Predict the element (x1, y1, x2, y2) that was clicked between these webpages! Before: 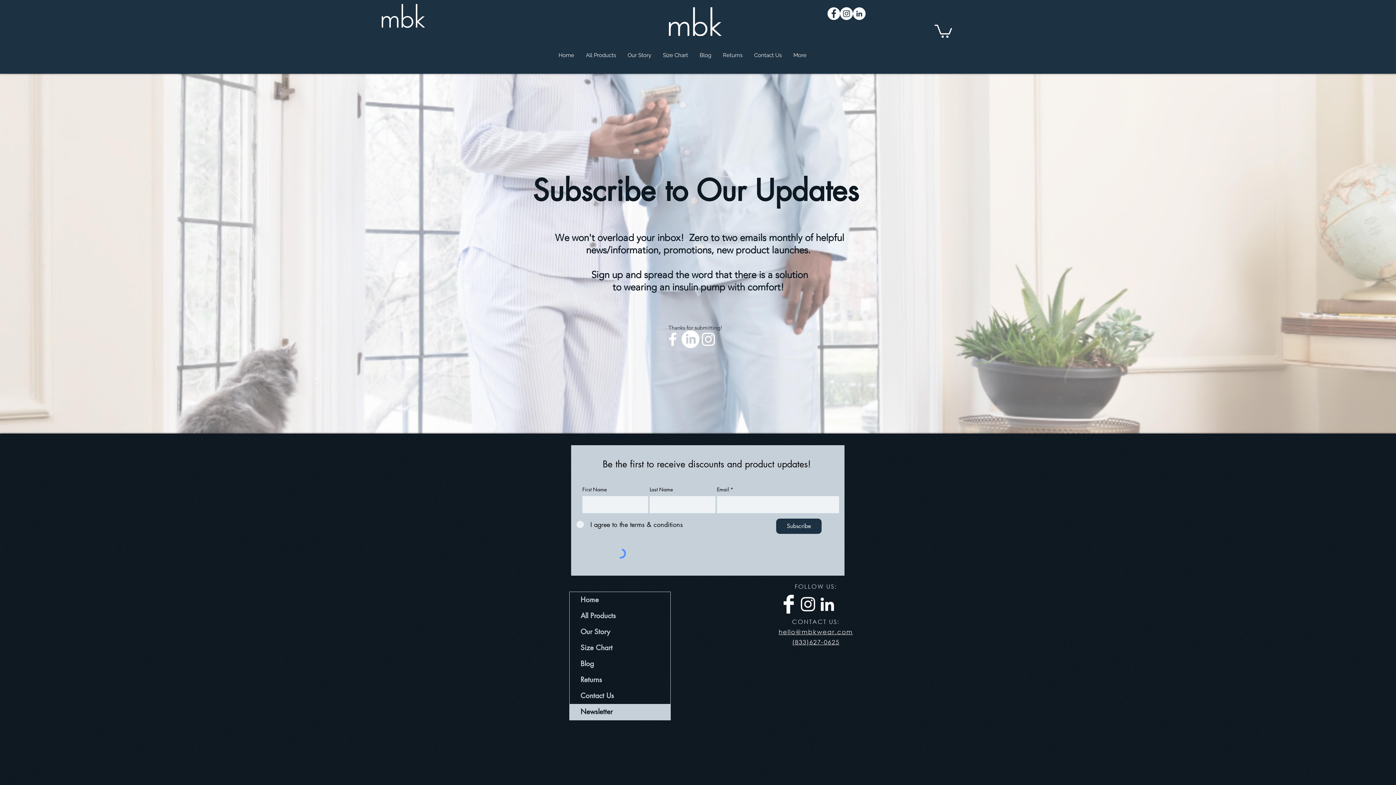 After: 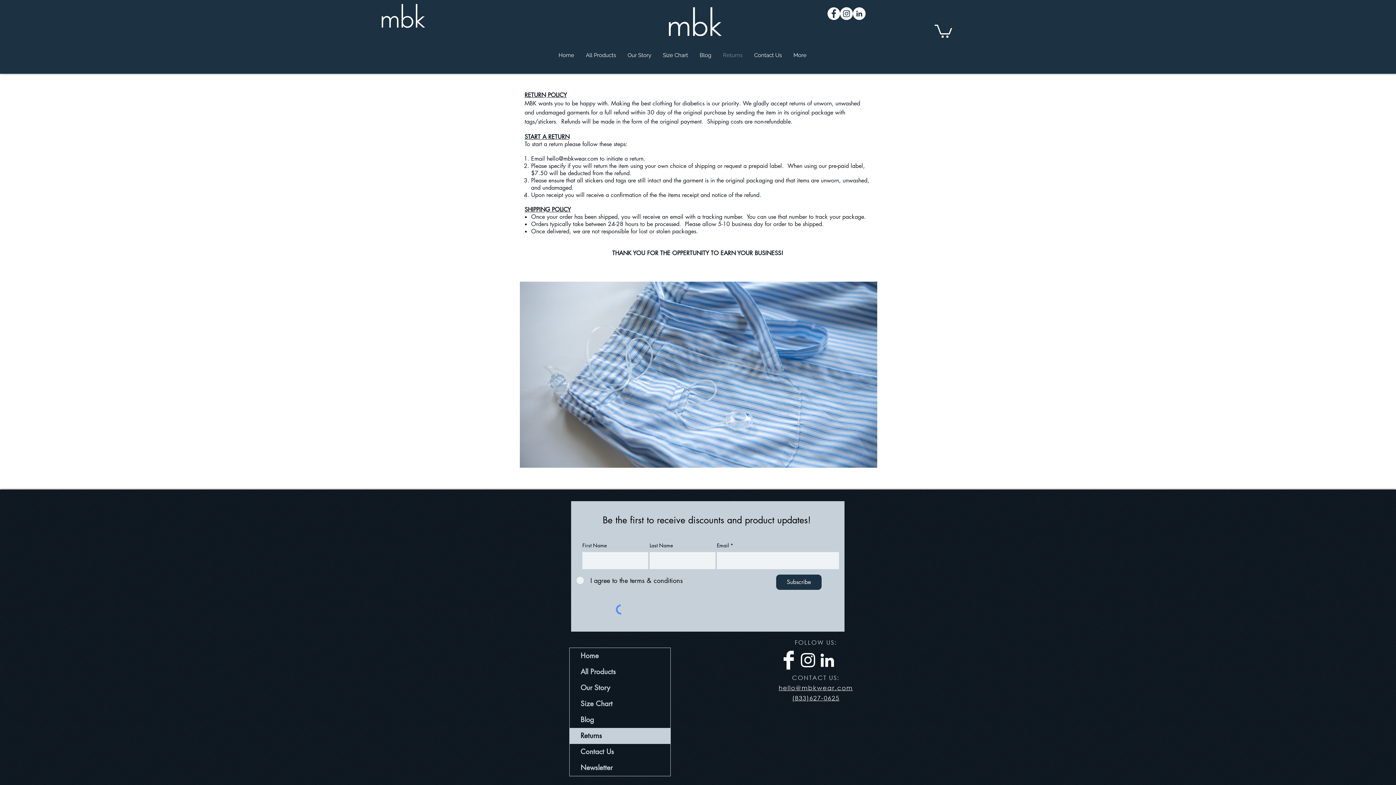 Action: bbox: (569, 672, 670, 688) label: Returns